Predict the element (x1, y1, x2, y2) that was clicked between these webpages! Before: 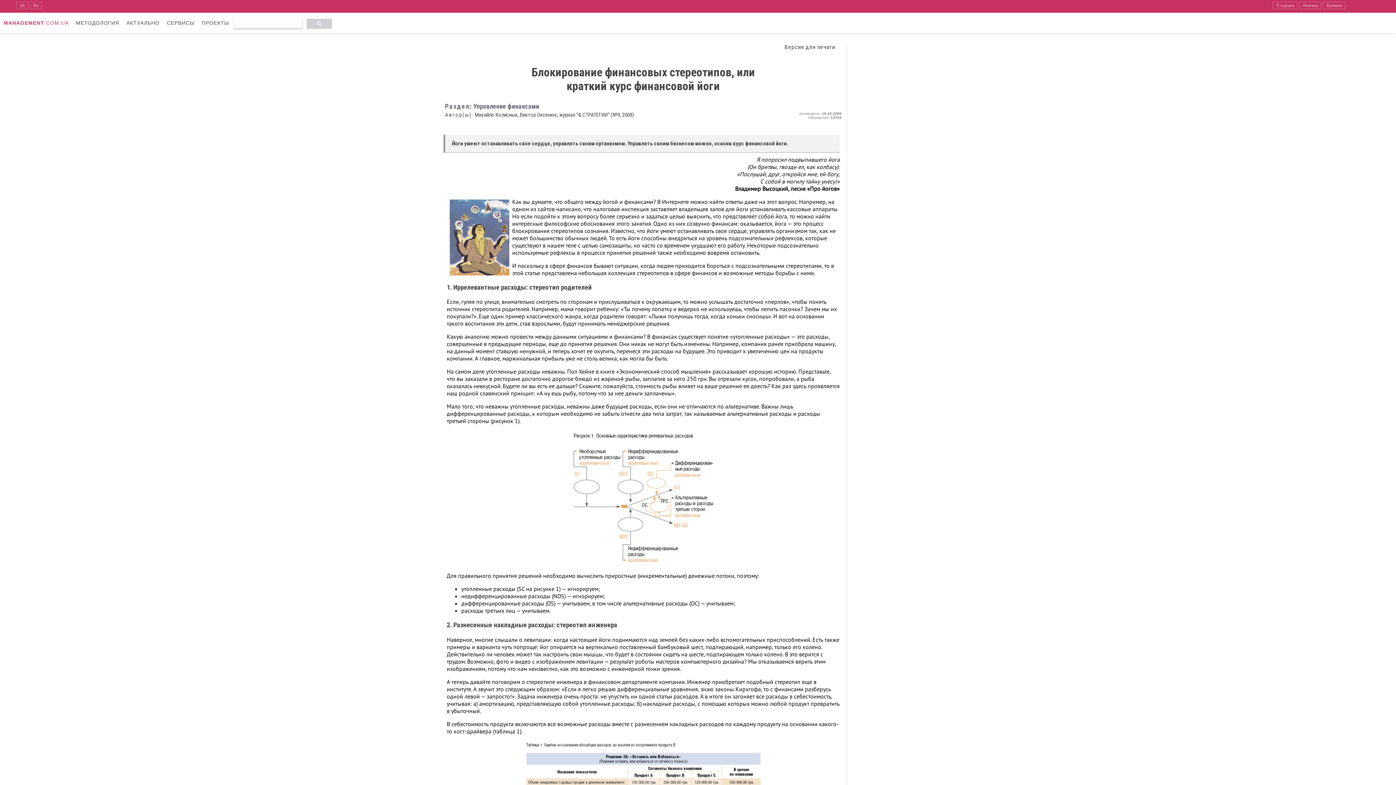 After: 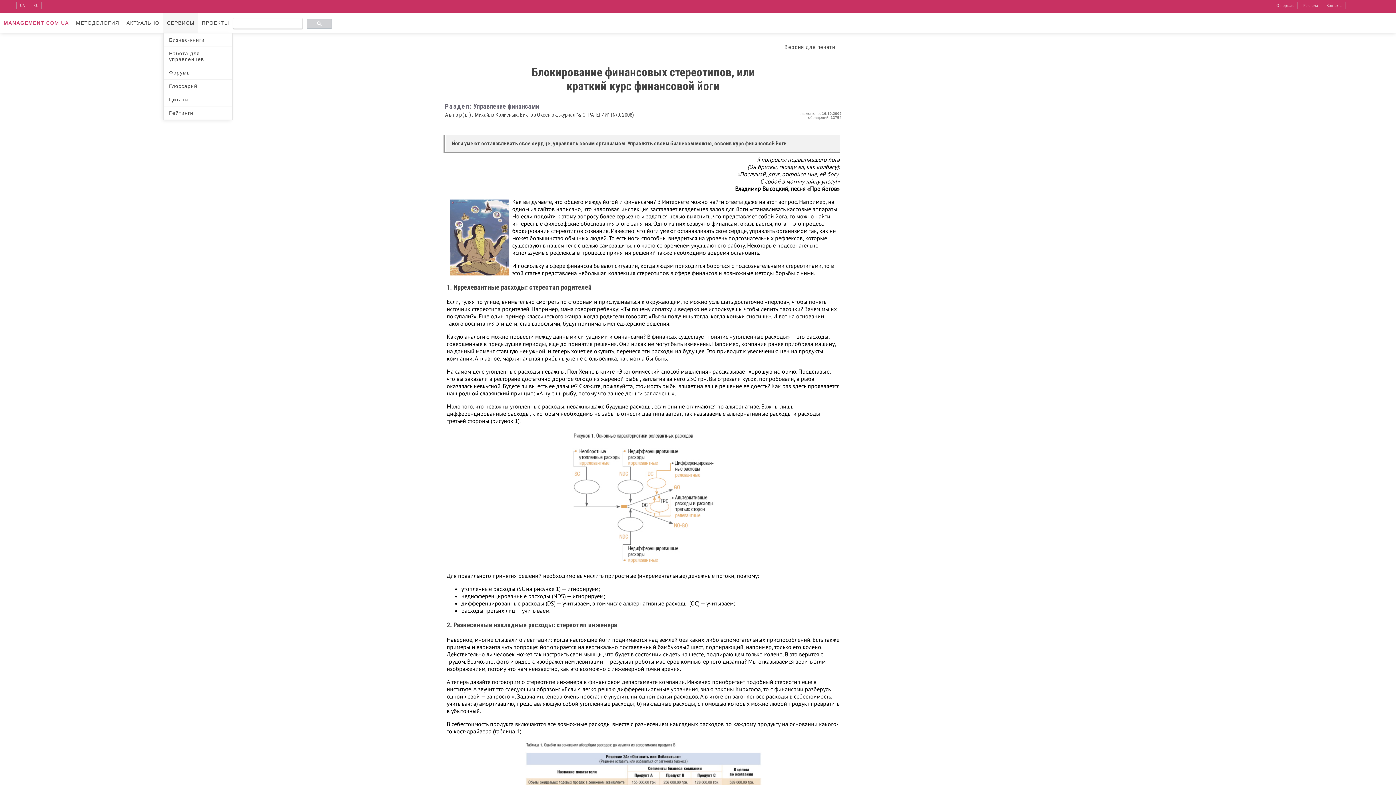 Action: bbox: (163, 12, 198, 33) label: СЕРВИСЫ